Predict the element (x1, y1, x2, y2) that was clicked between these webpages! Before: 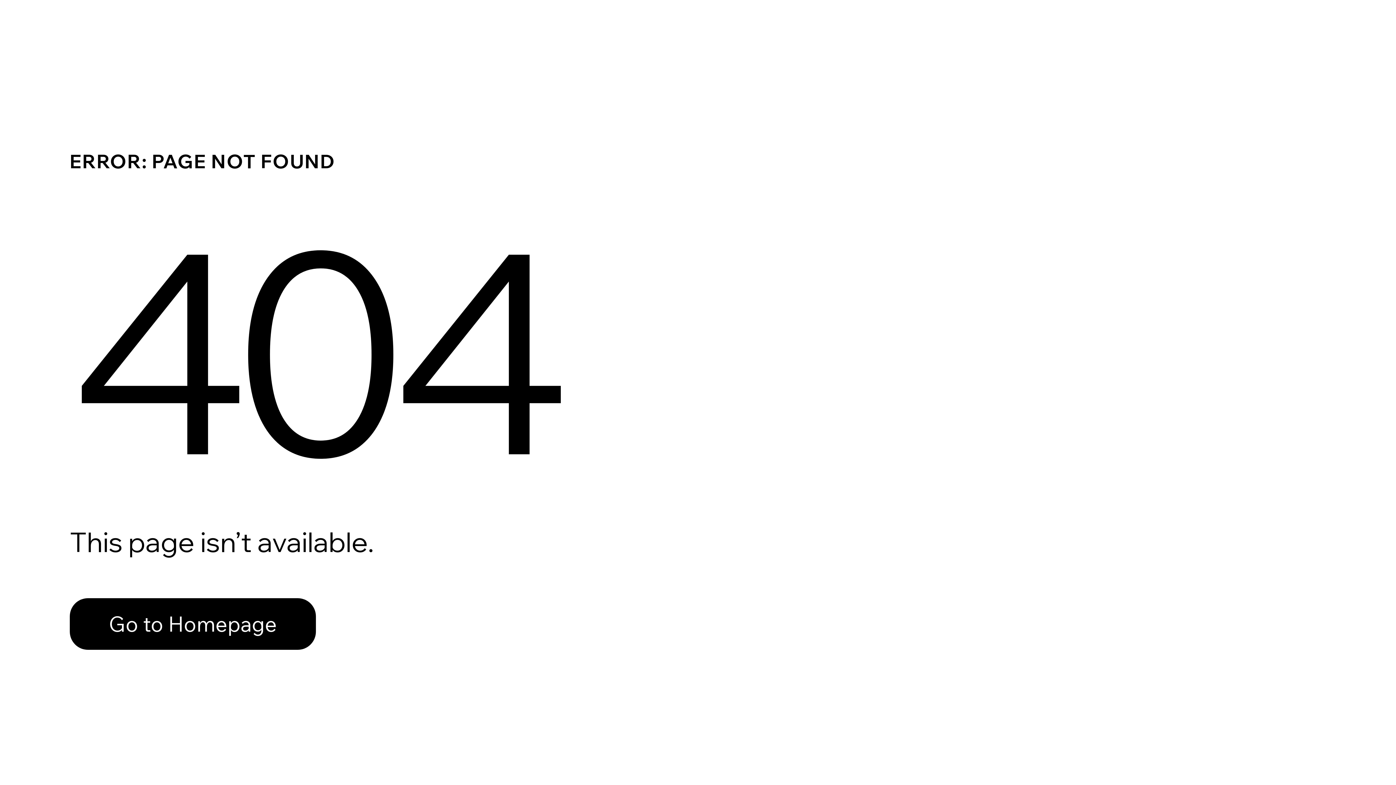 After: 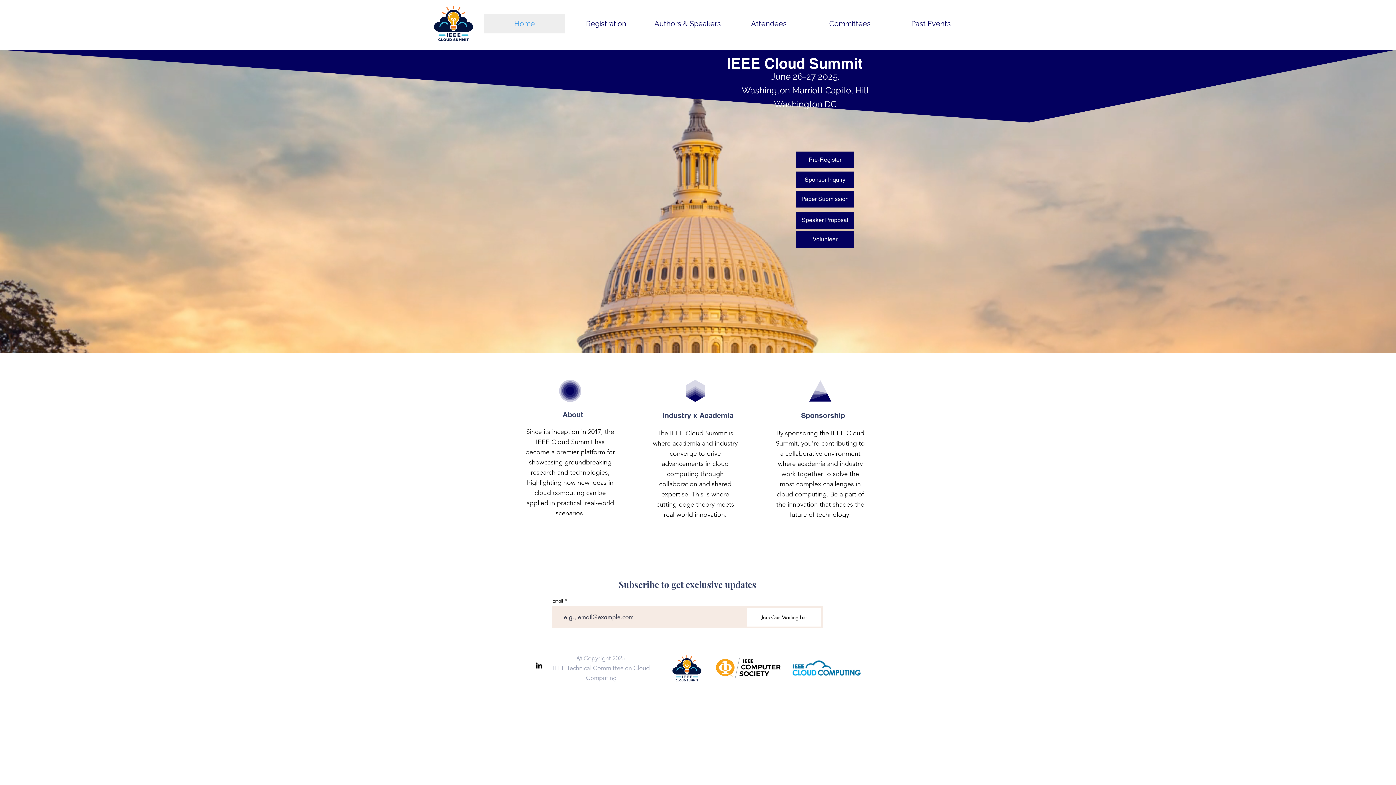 Action: label: Go to Homepage bbox: (69, 582, 768, 659)